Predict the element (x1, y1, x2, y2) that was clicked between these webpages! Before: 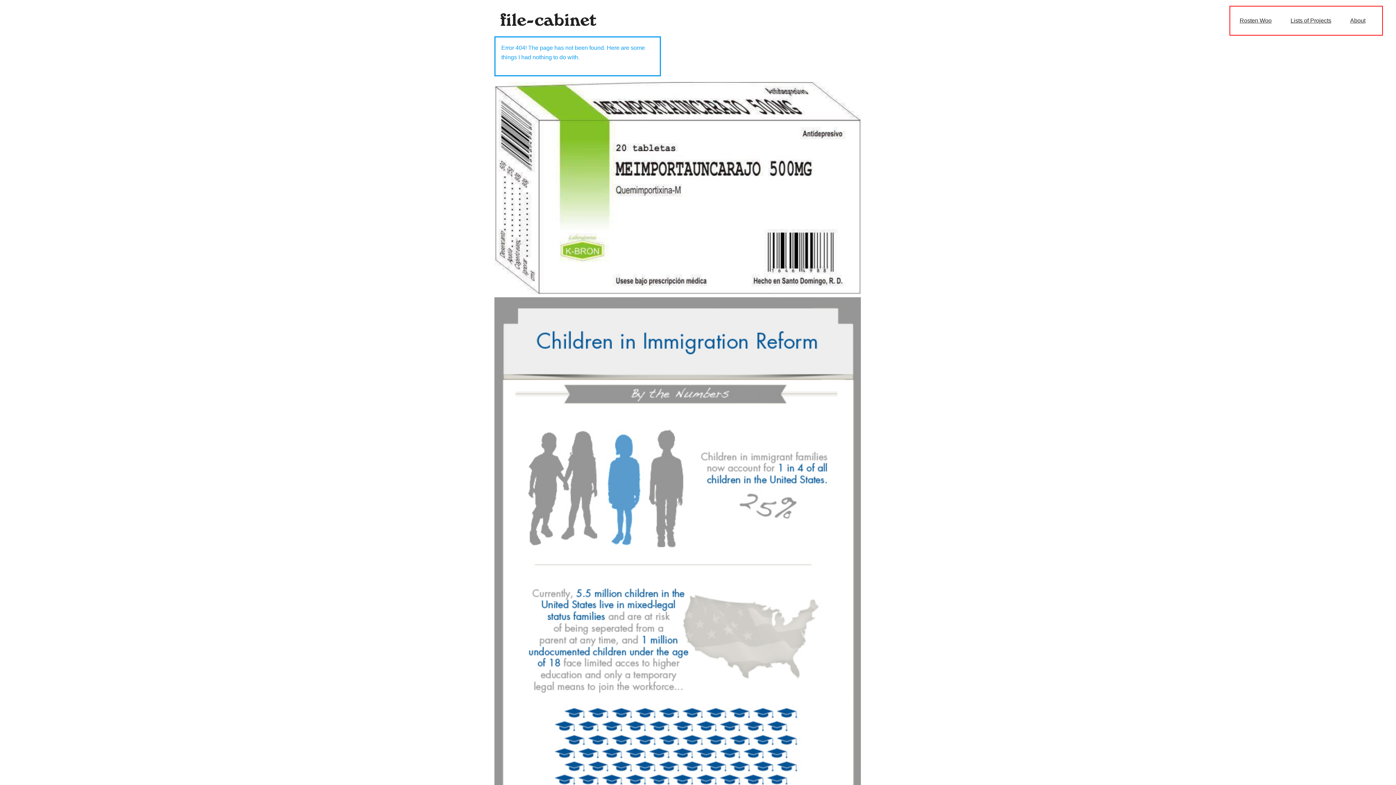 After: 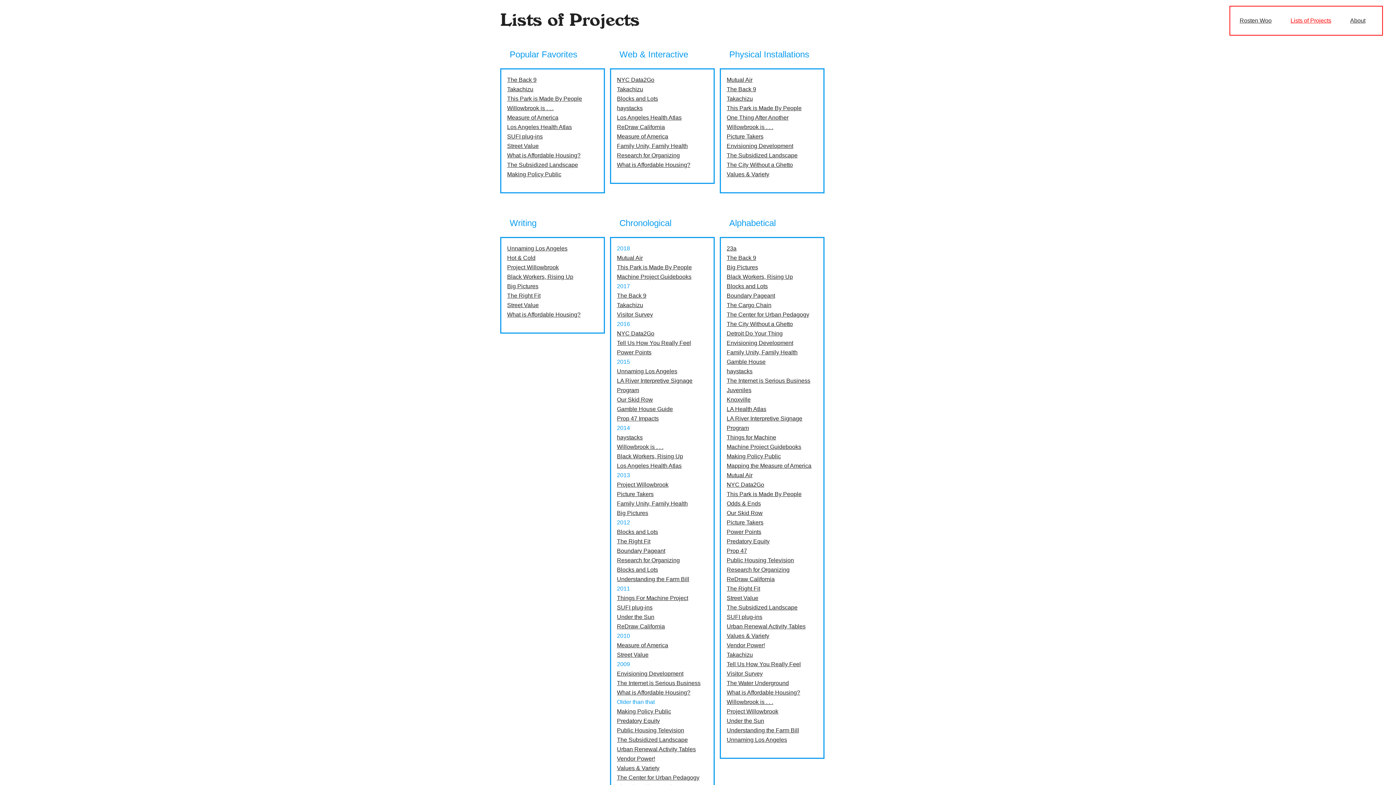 Action: bbox: (1285, 10, 1337, 31) label: Lists of Projects